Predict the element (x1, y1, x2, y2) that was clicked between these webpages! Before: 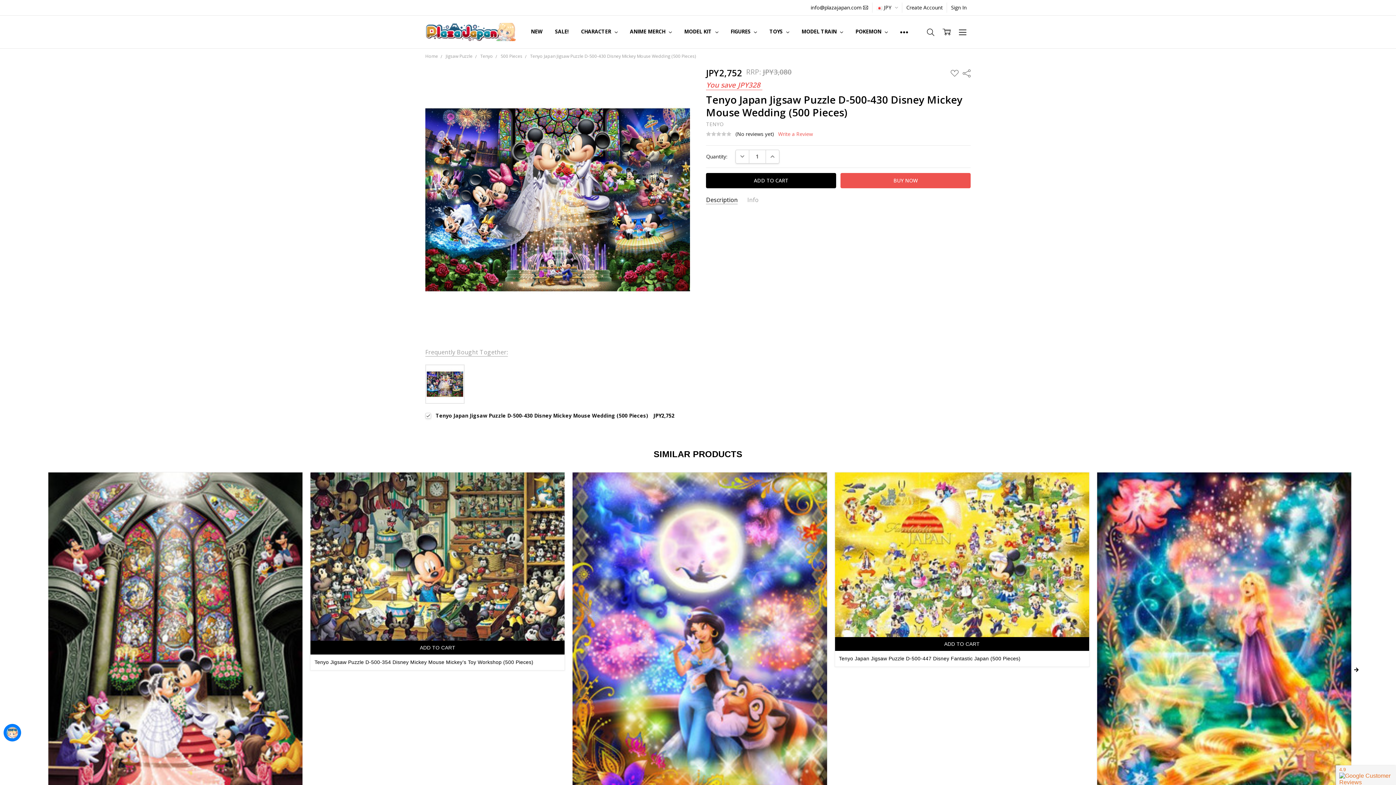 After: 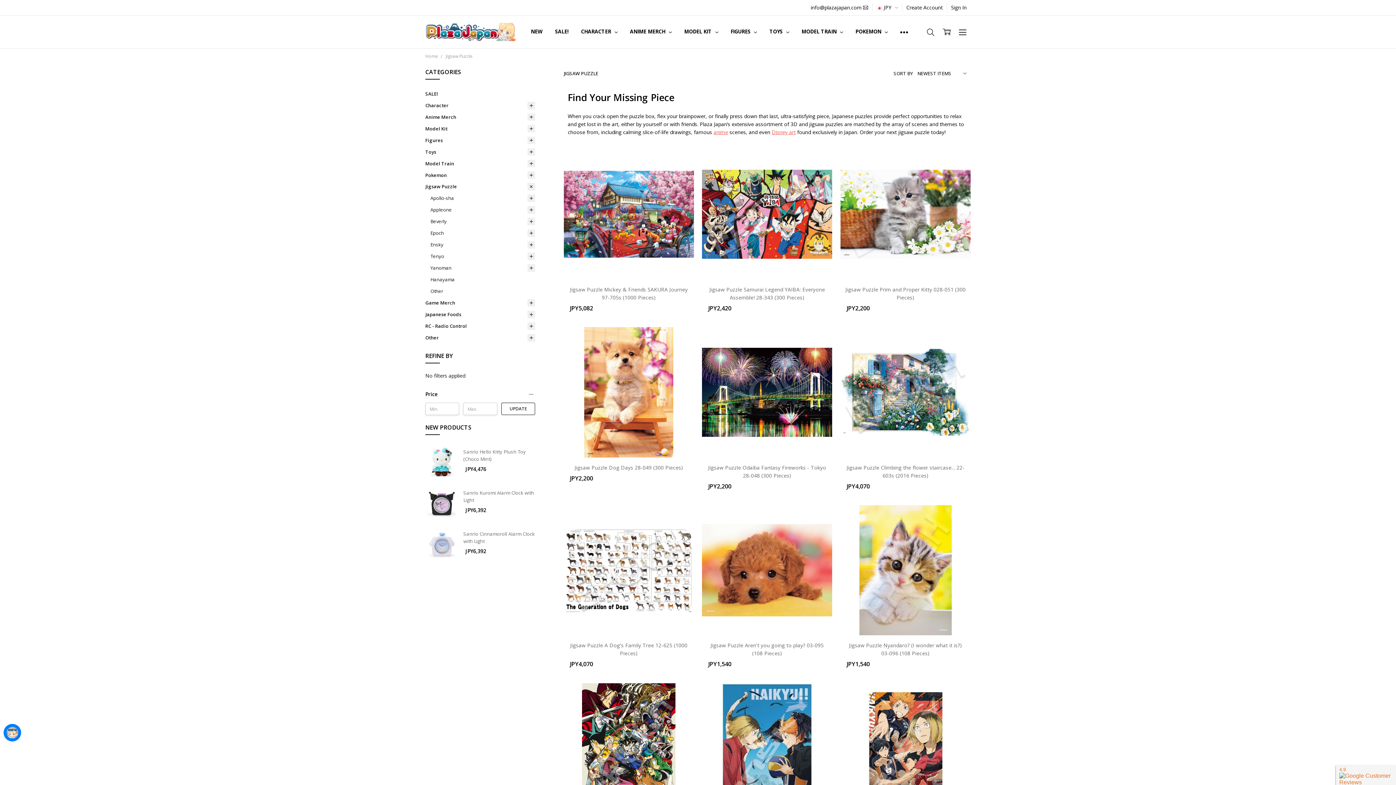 Action: bbox: (445, 53, 472, 59) label: Jigsaw Puzzle